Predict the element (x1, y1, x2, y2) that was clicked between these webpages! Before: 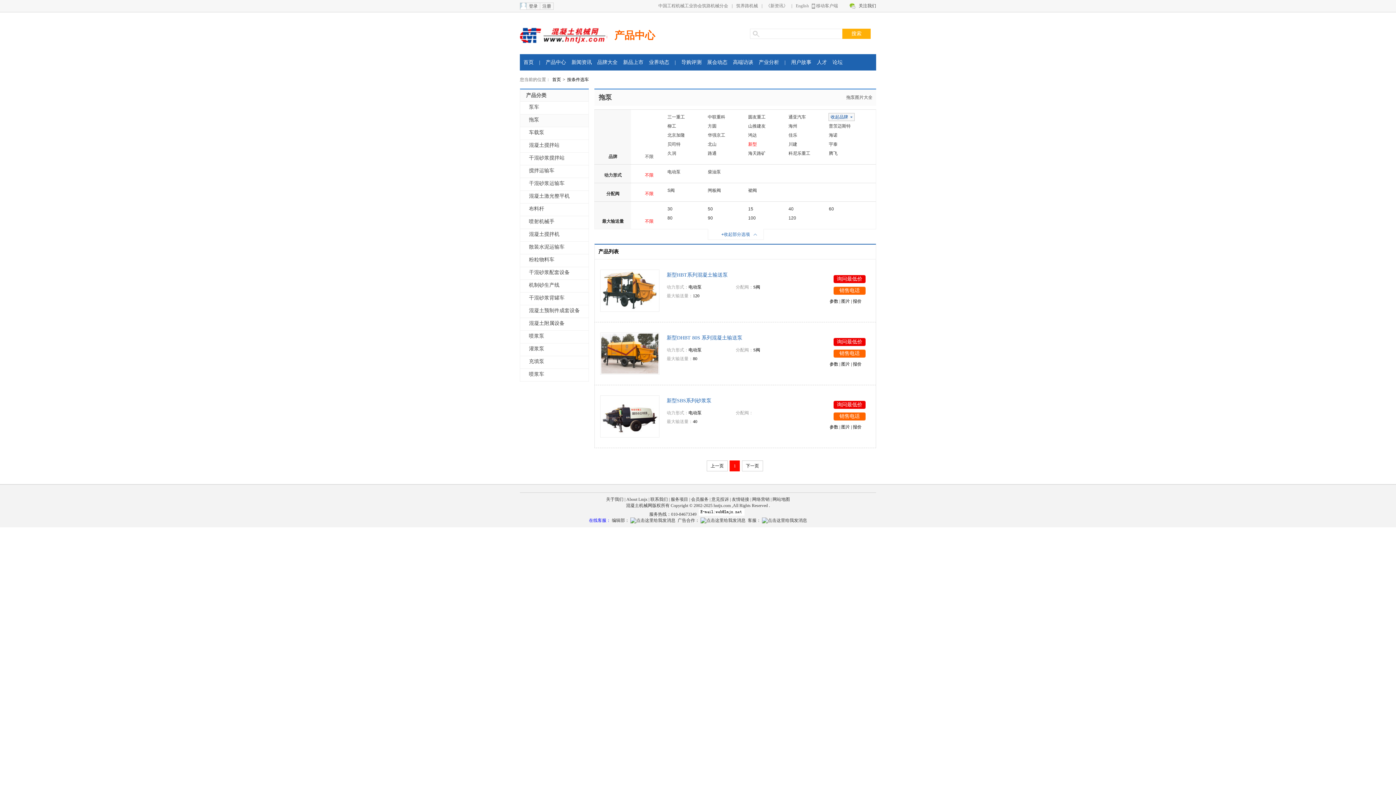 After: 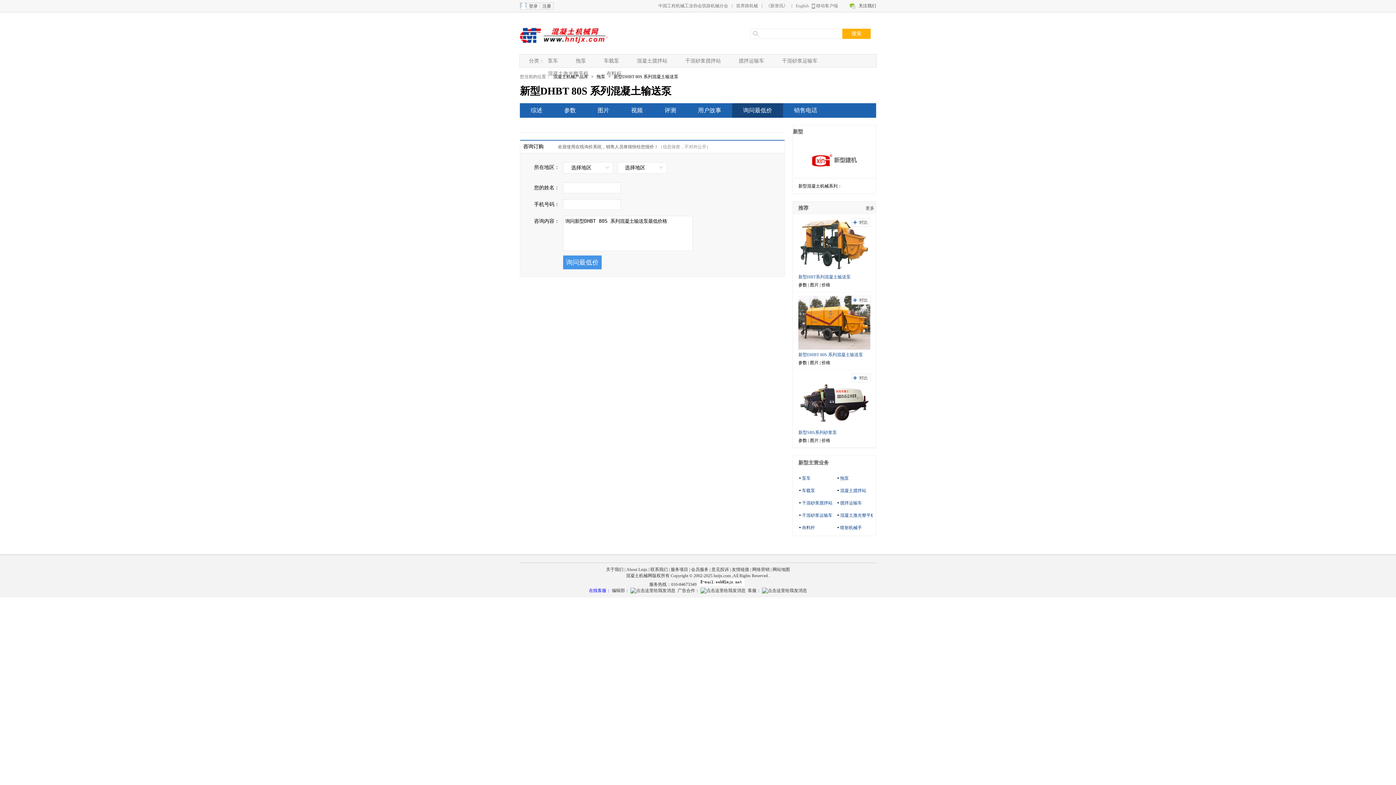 Action: bbox: (853, 361, 861, 366) label: 报价